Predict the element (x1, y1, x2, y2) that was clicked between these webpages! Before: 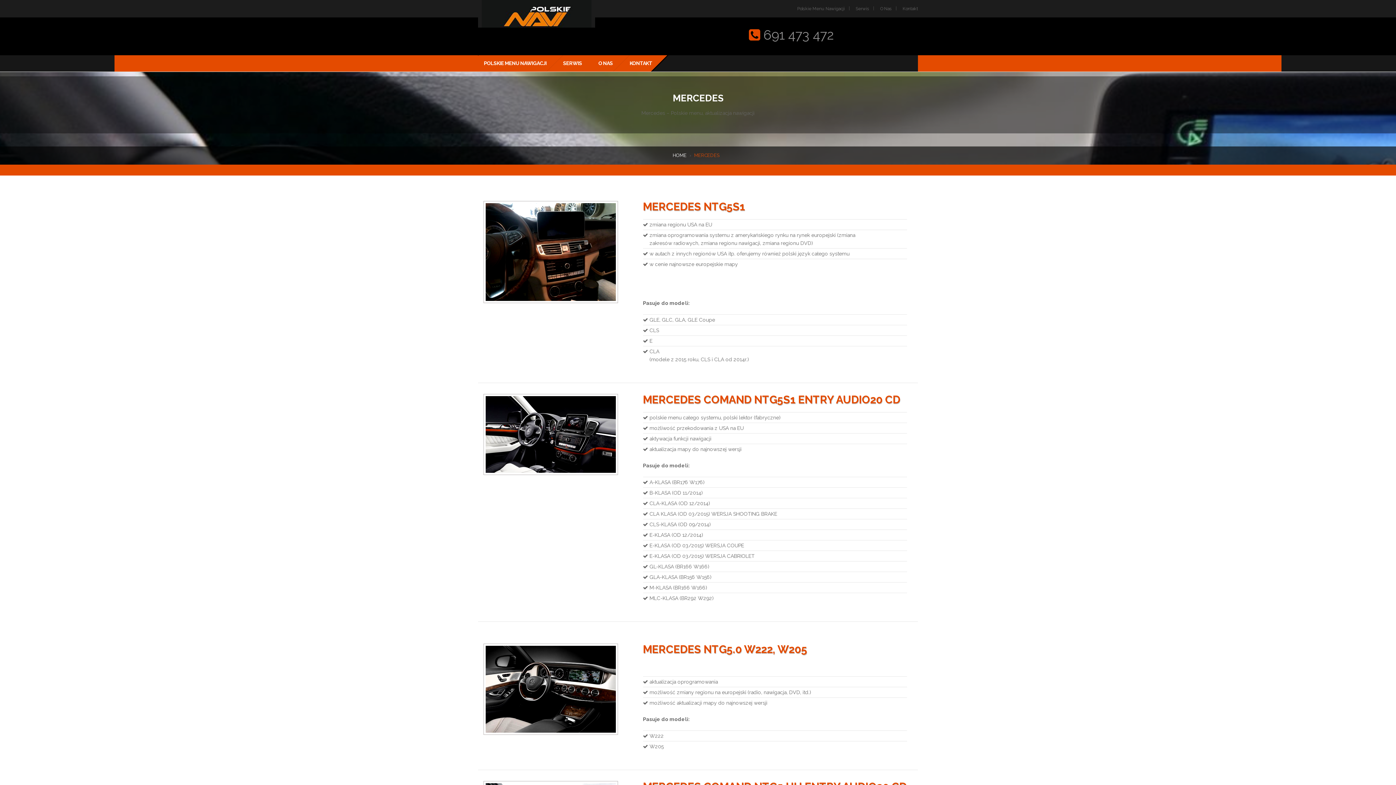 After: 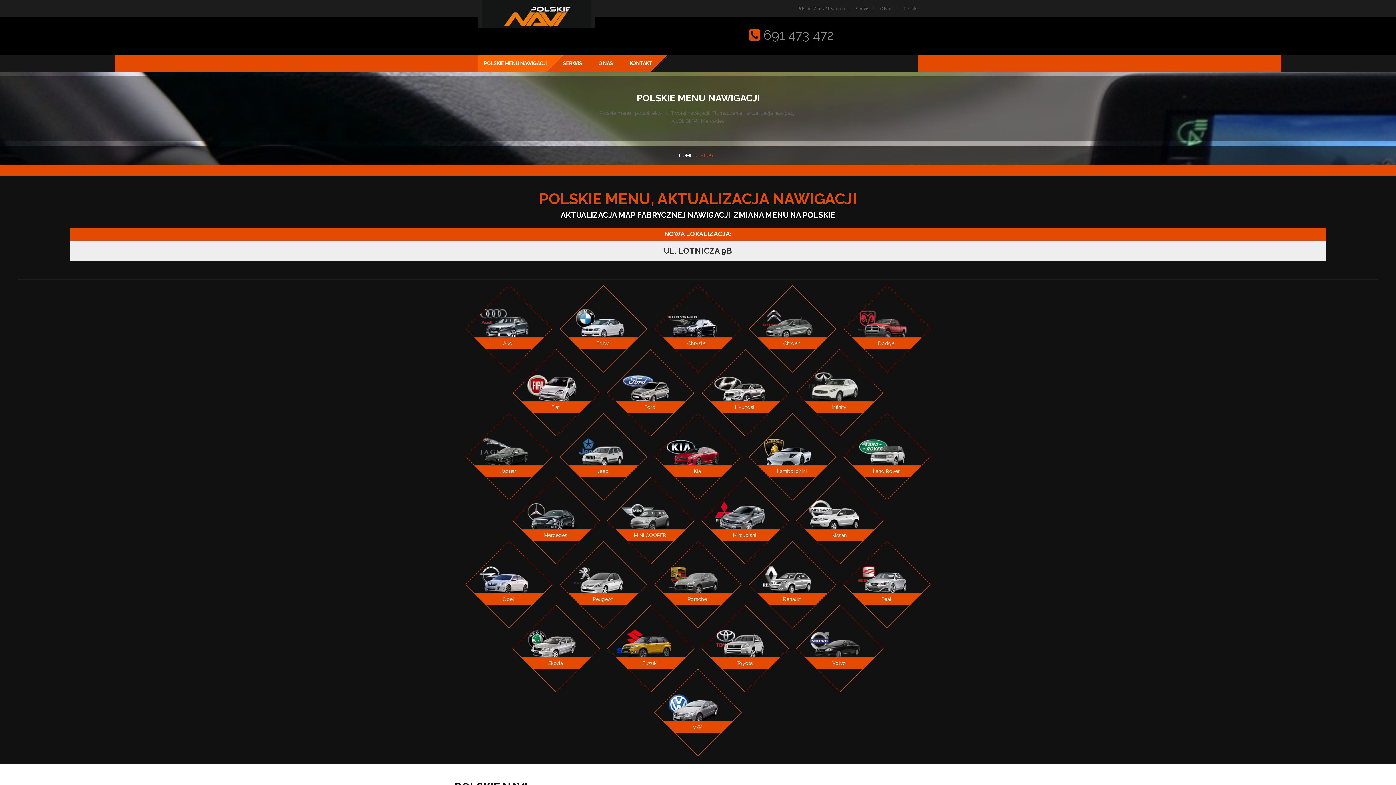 Action: bbox: (672, 152, 686, 158) label: HOME